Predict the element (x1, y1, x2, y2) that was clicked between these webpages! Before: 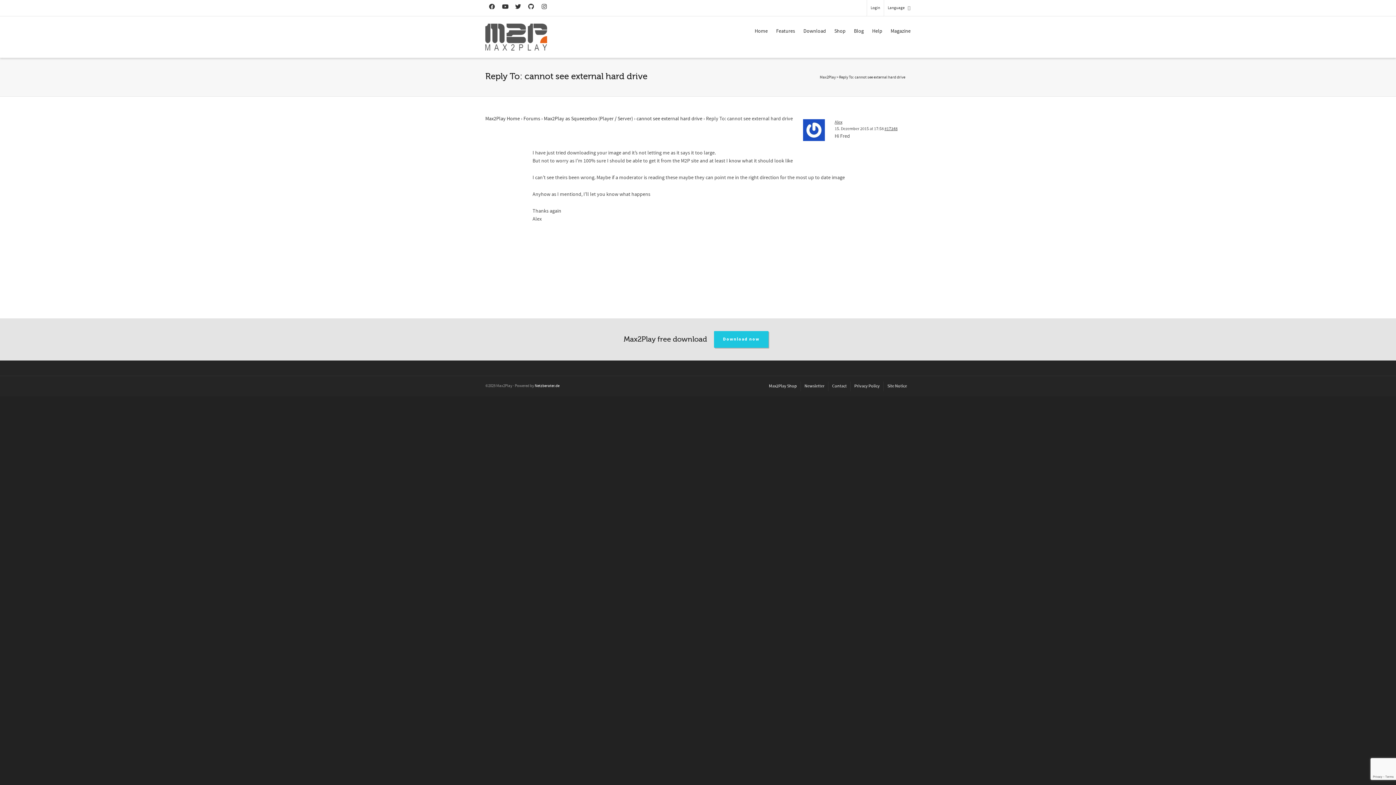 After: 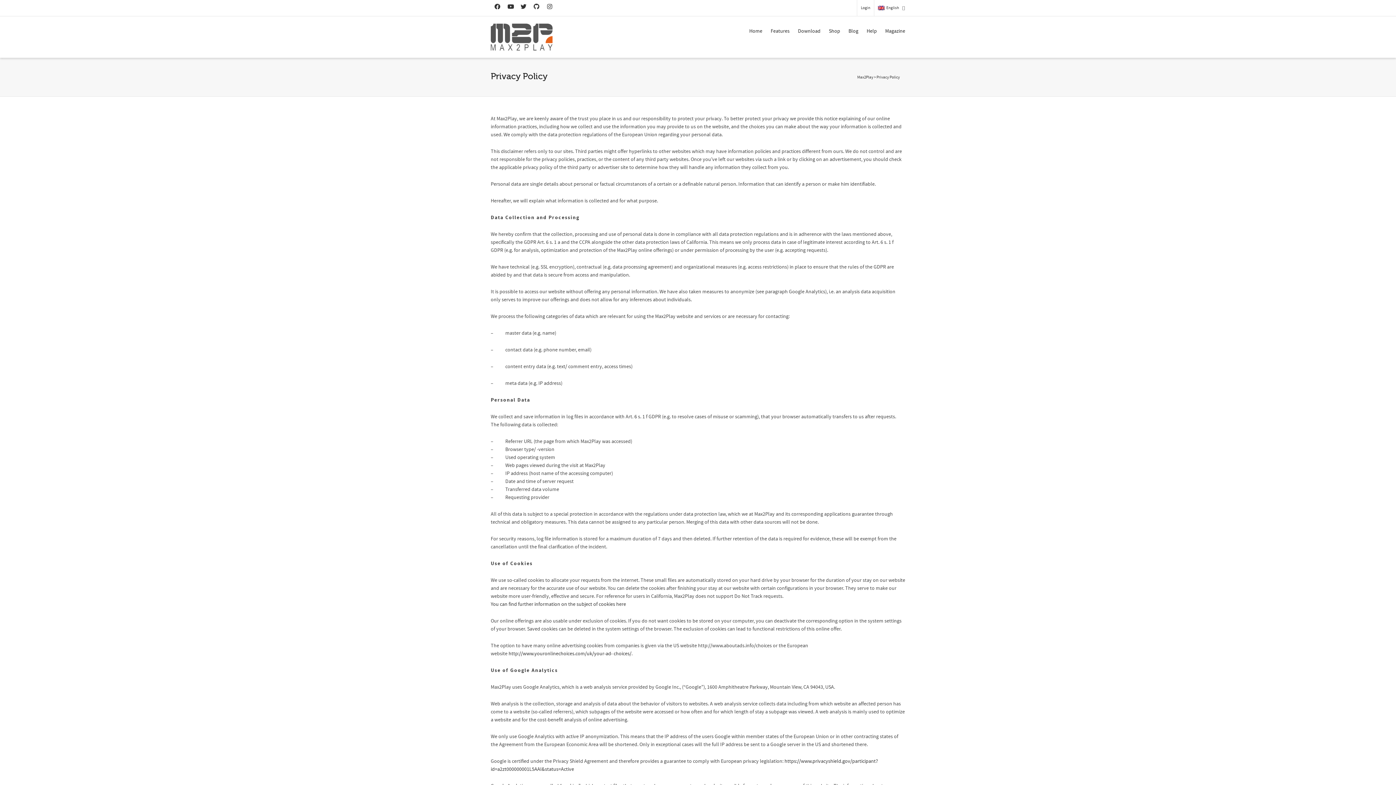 Action: bbox: (854, 381, 880, 391) label: Privacy Policy